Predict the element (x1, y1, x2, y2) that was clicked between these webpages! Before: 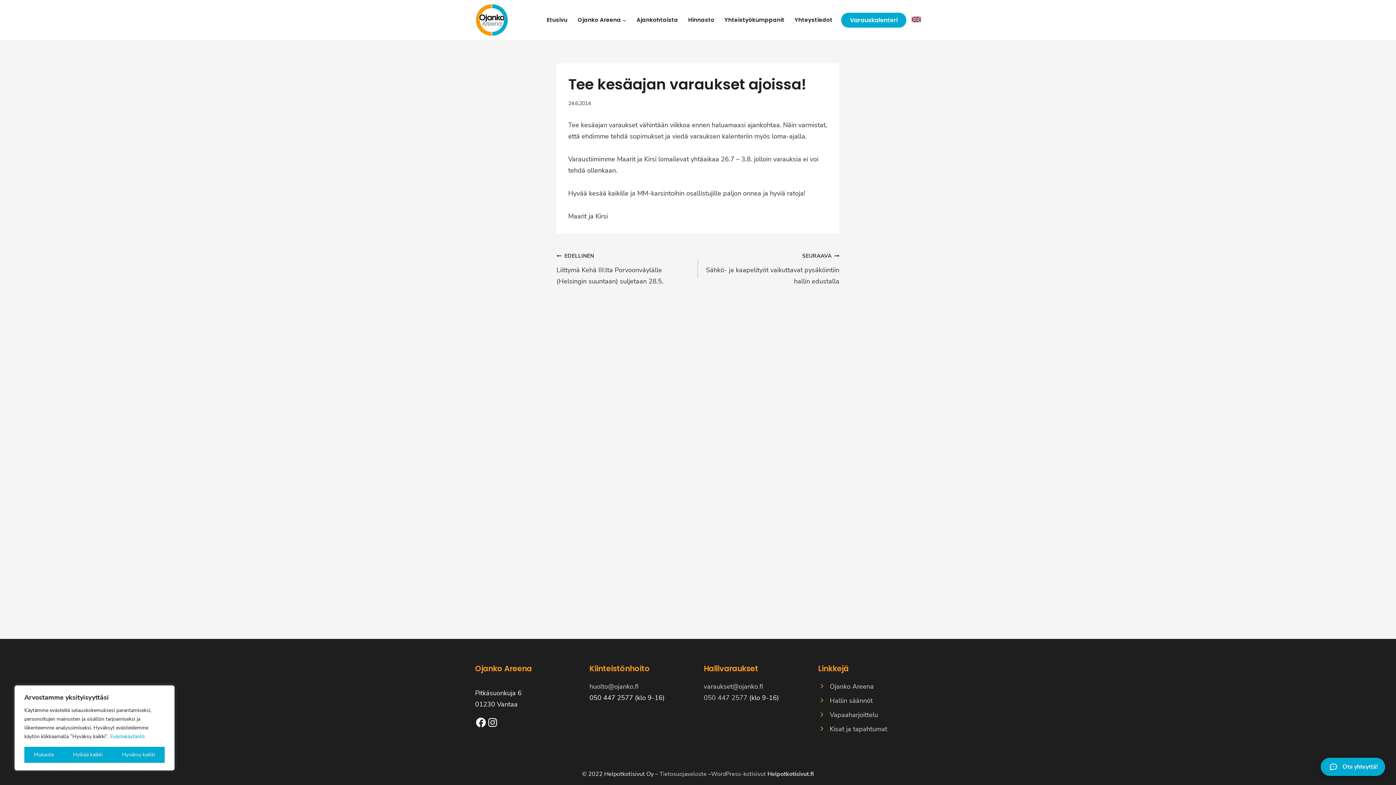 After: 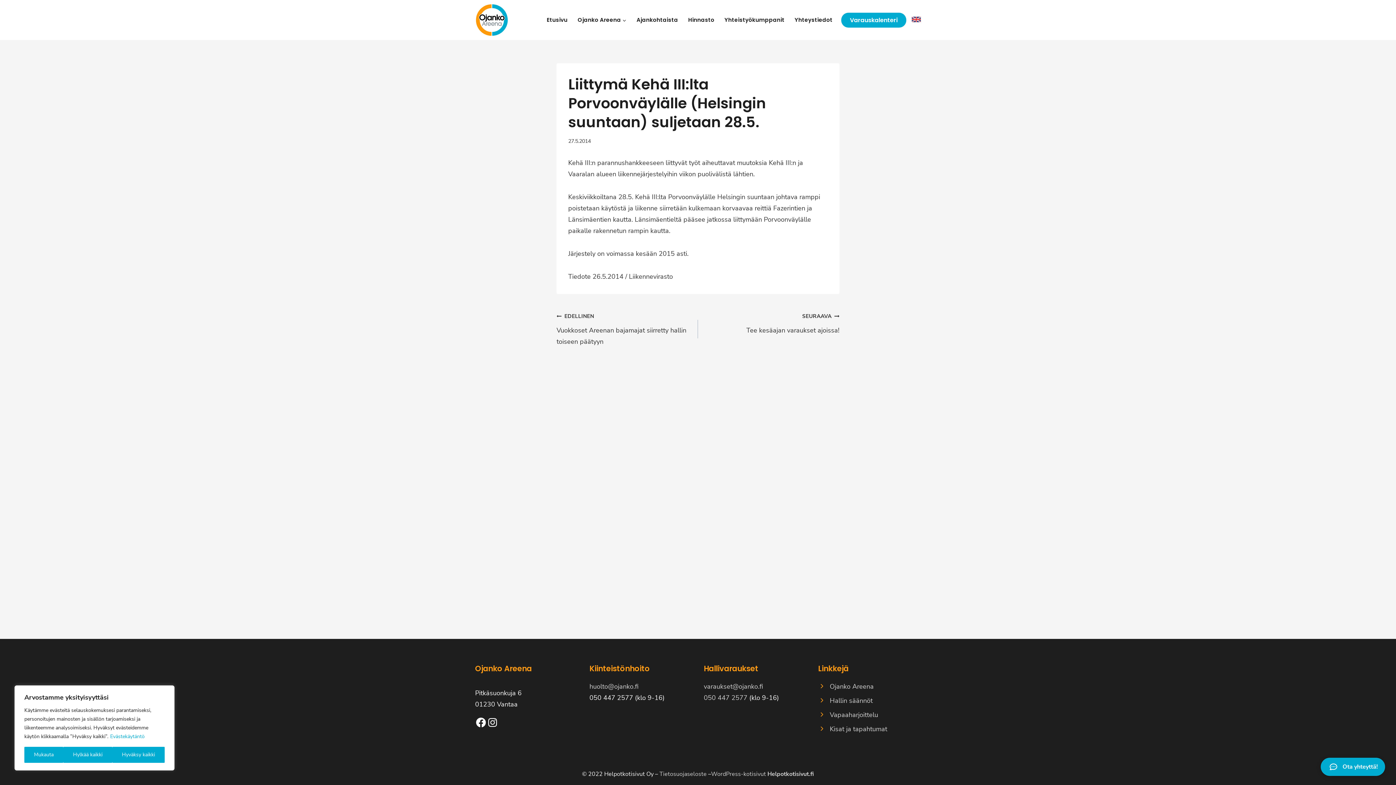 Action: label: EDELLINEN
Liittymä Kehä III:lta Porvoonväylälle (Helsingin suuntaan) suljetaan 28.5. bbox: (556, 250, 698, 287)